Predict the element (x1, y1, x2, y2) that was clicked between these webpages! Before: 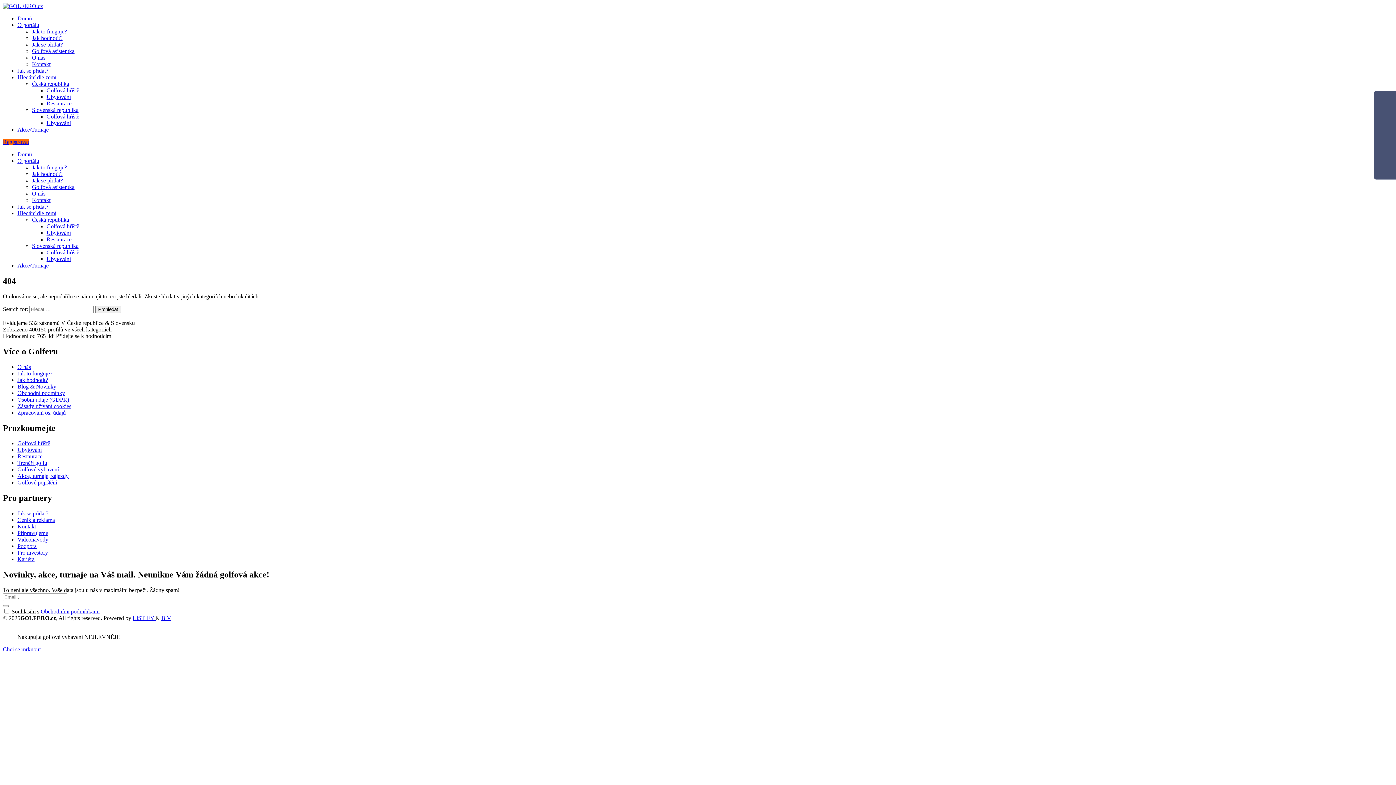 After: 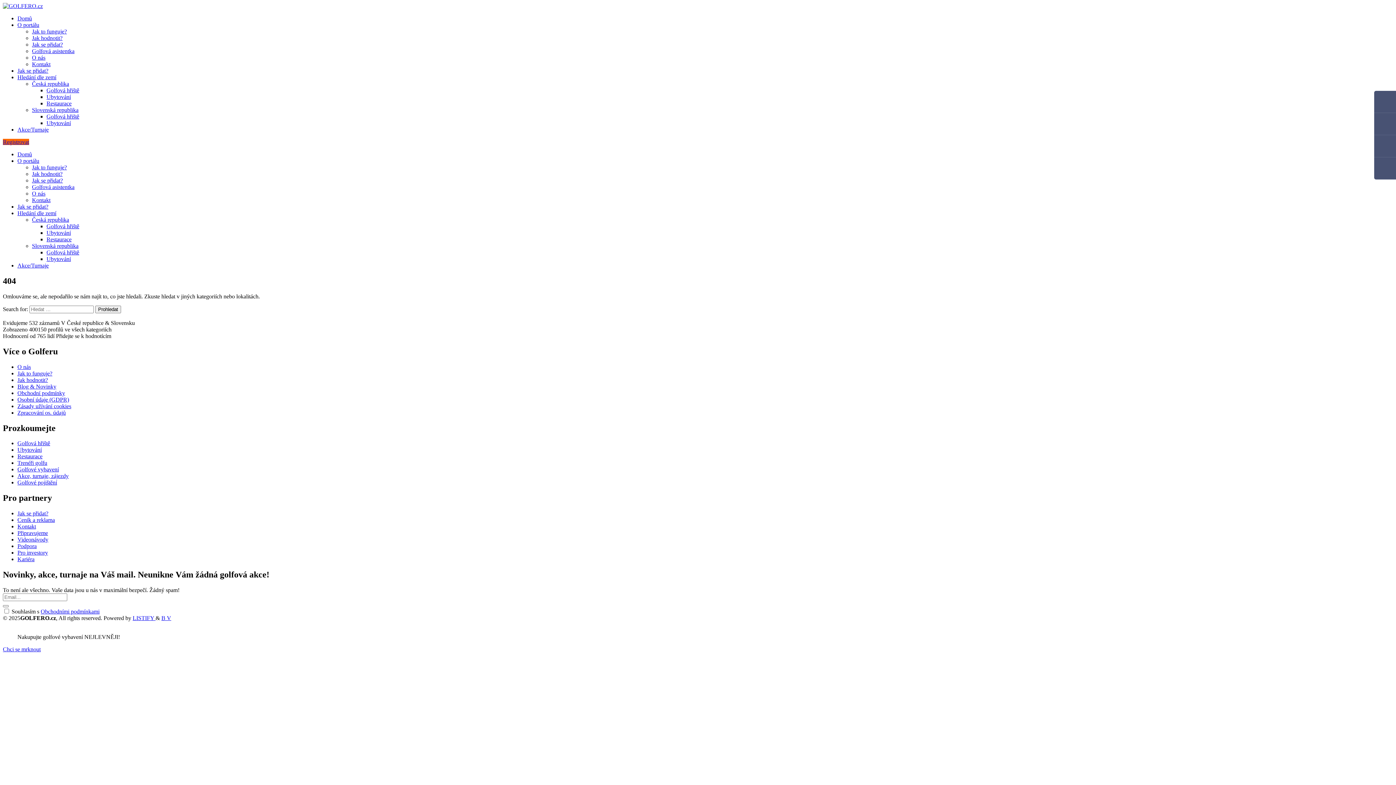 Action: bbox: (17, 536, 48, 543) label: Videonávody